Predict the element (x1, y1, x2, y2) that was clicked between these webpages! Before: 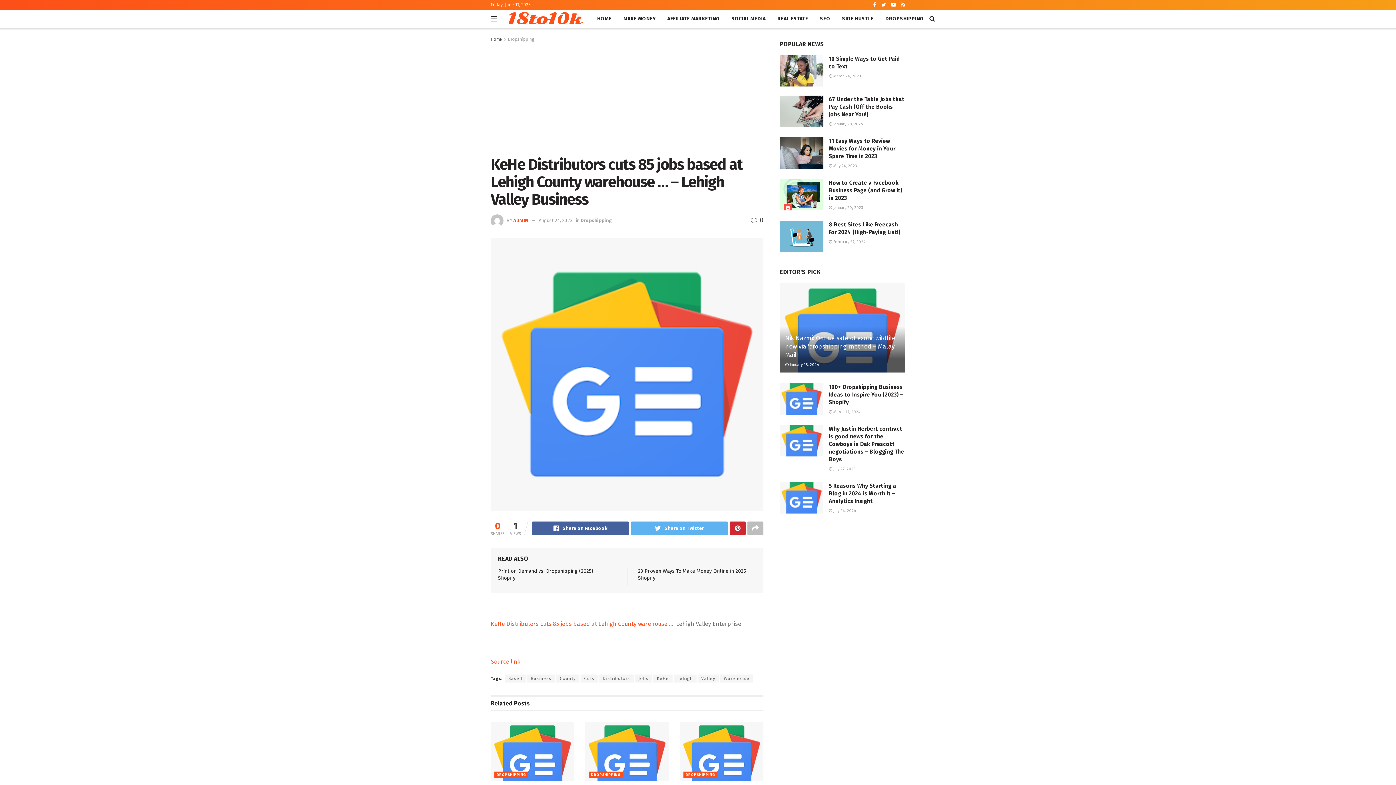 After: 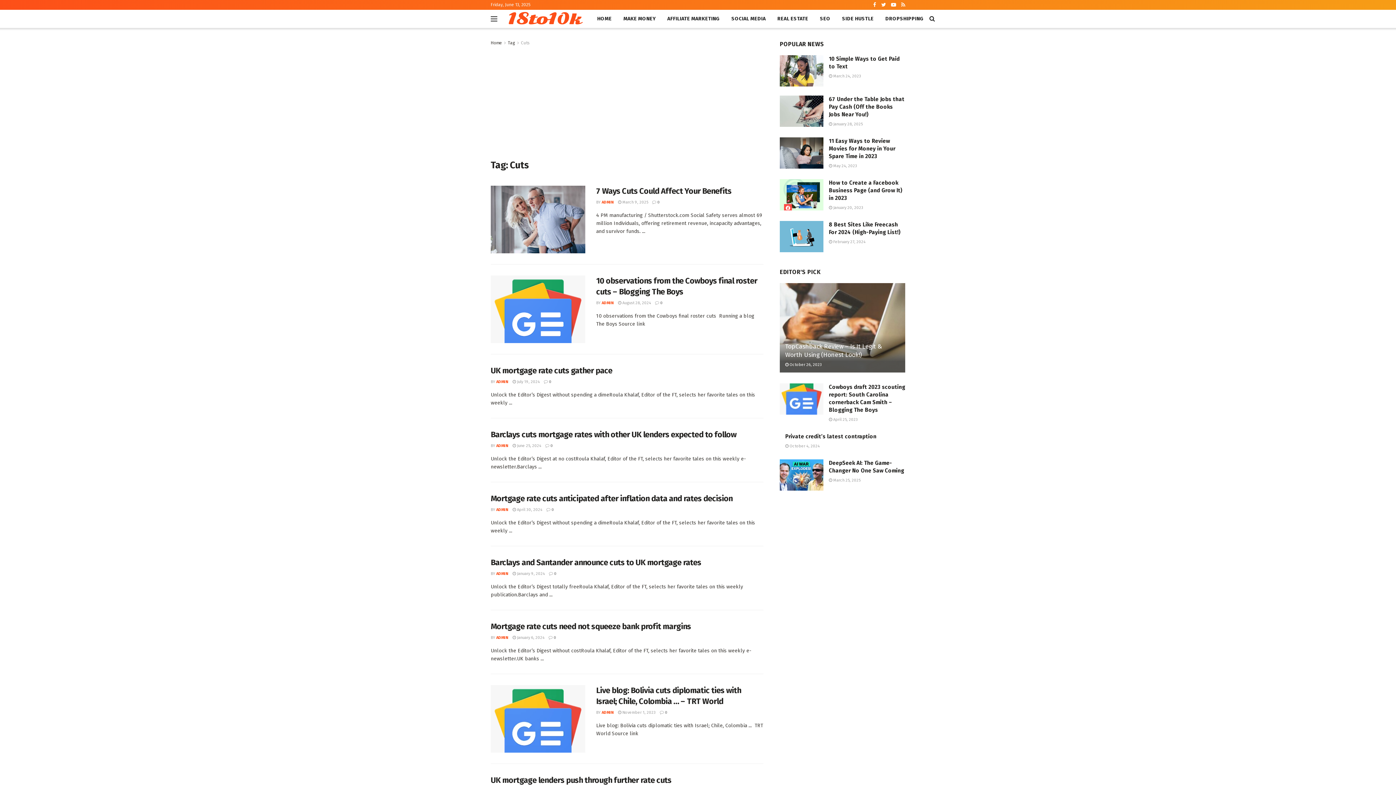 Action: label: Cuts bbox: (580, 674, 598, 682)